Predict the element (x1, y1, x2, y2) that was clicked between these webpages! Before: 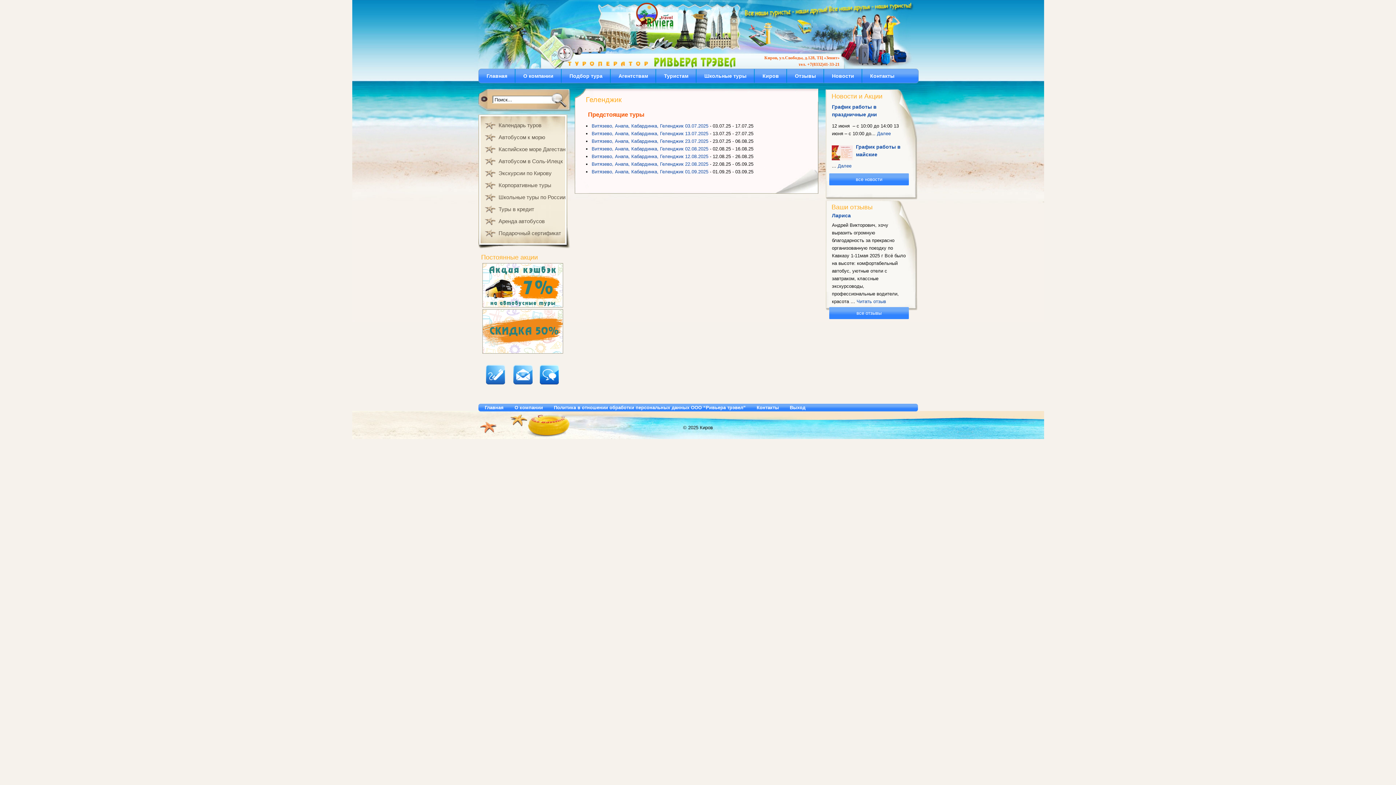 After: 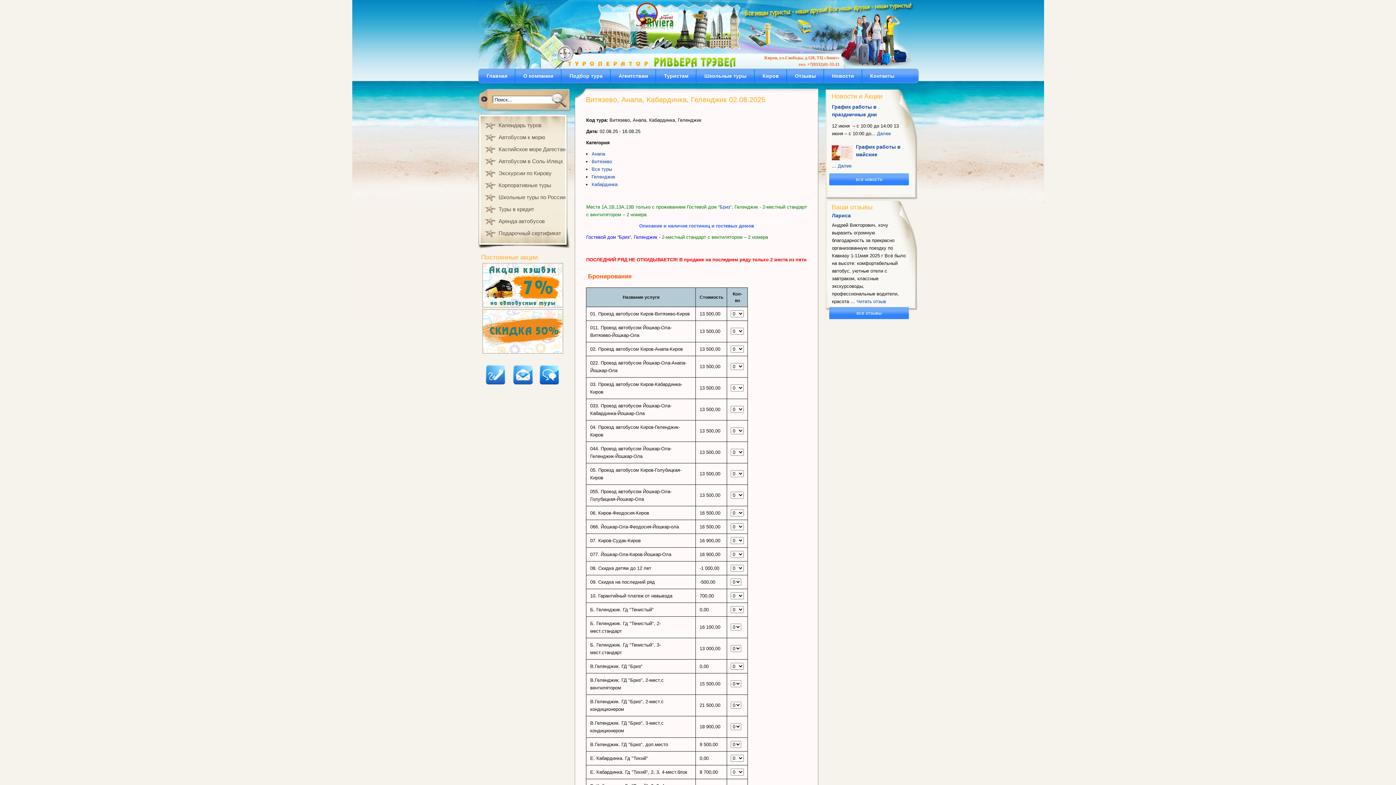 Action: label: Витязево, Анапа, Кабардинка, Геленджик 02.08.2025 bbox: (591, 146, 708, 151)